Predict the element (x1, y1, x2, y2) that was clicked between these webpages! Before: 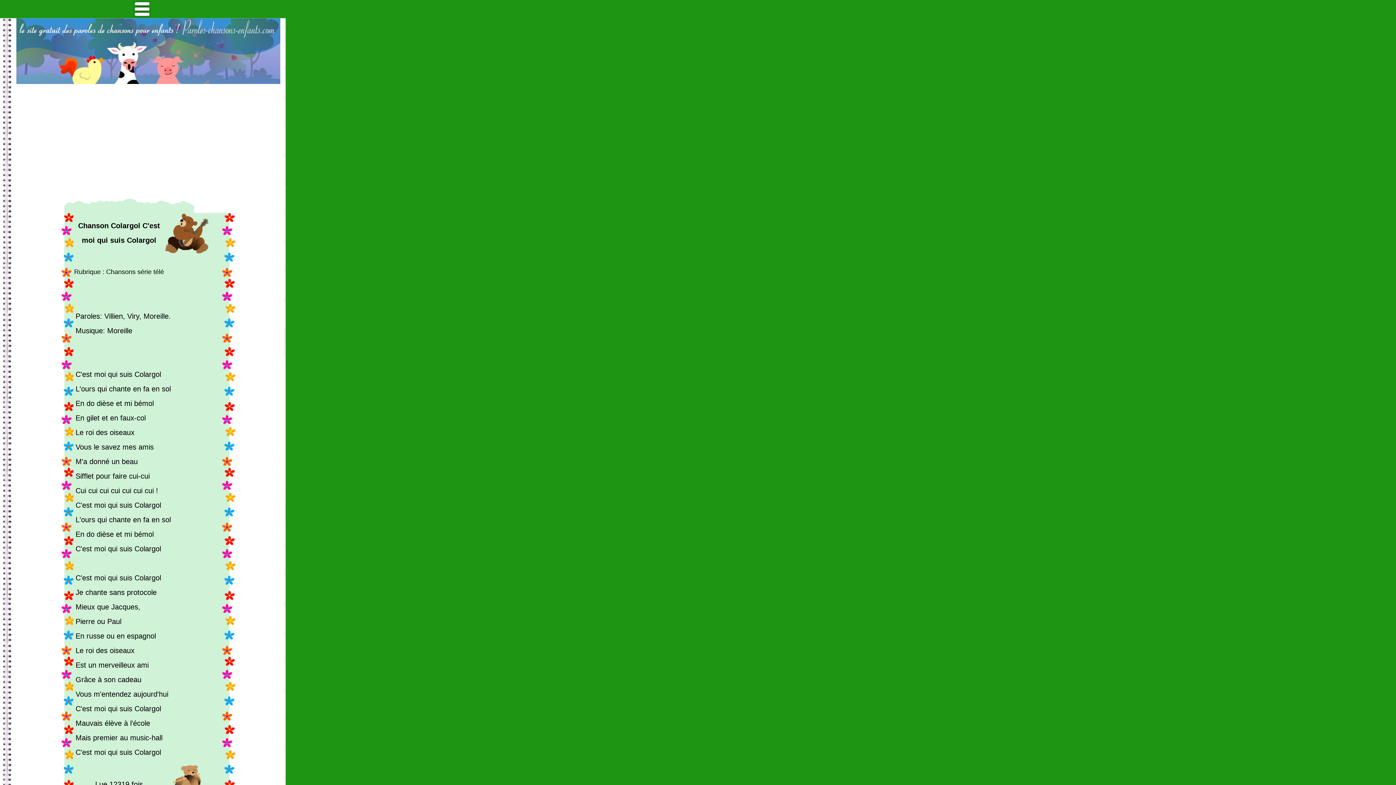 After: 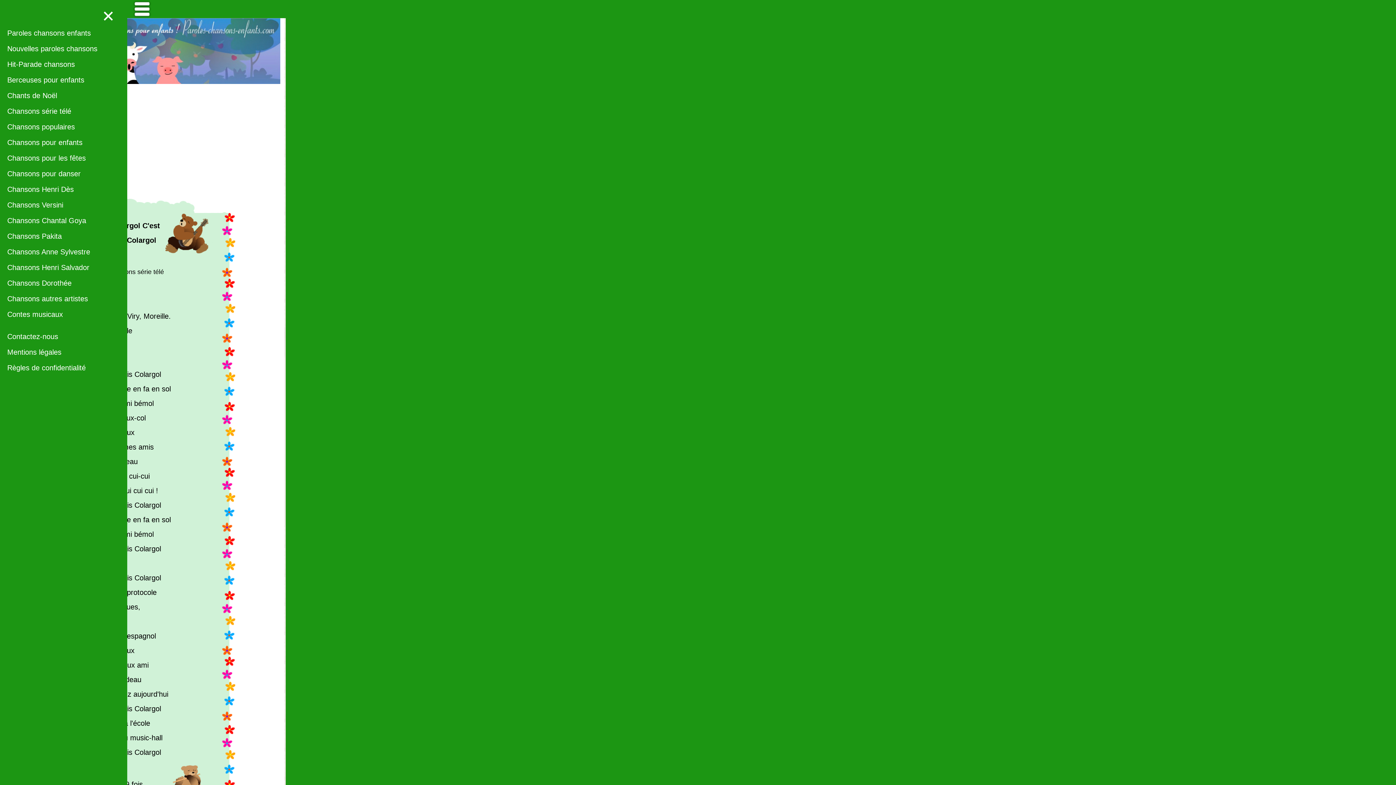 Action: bbox: (0, 13, 284, 19)